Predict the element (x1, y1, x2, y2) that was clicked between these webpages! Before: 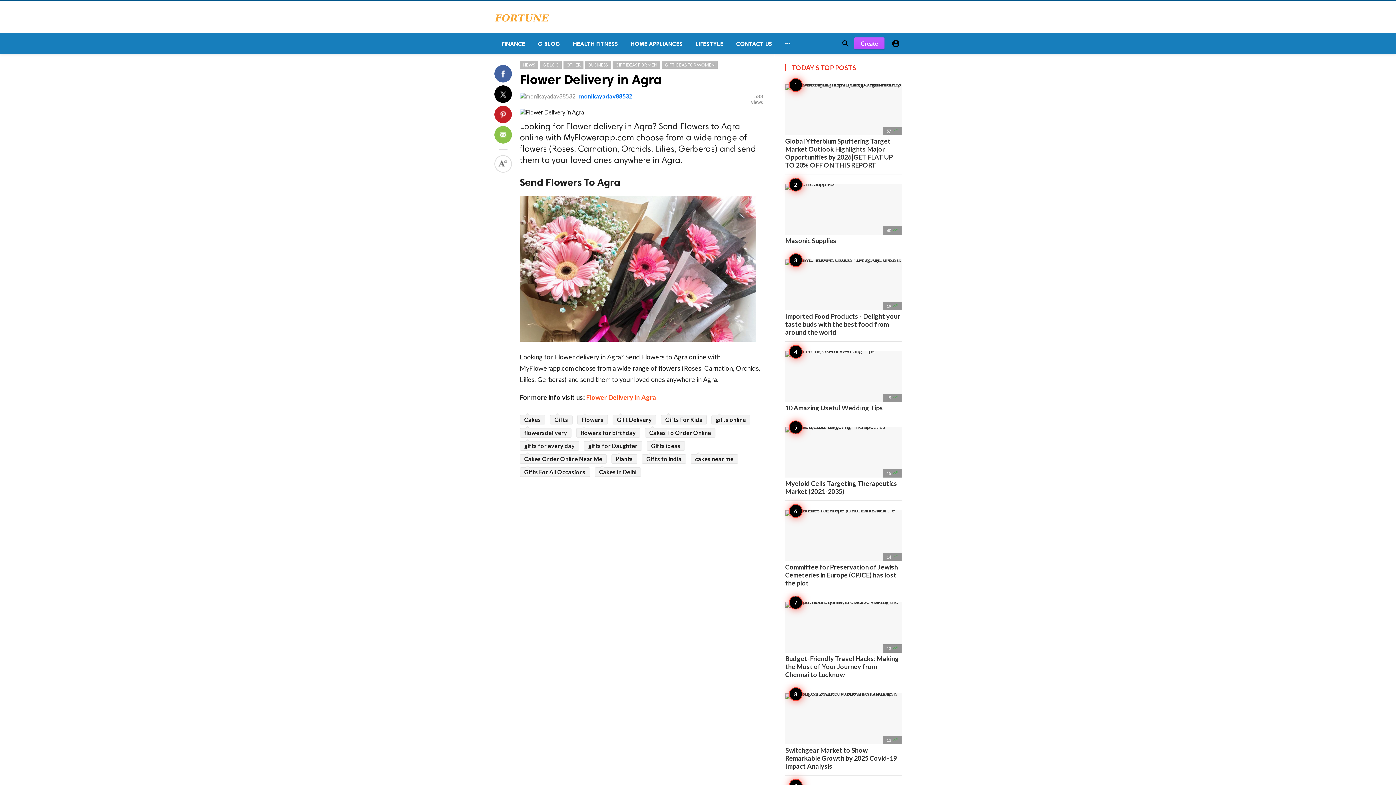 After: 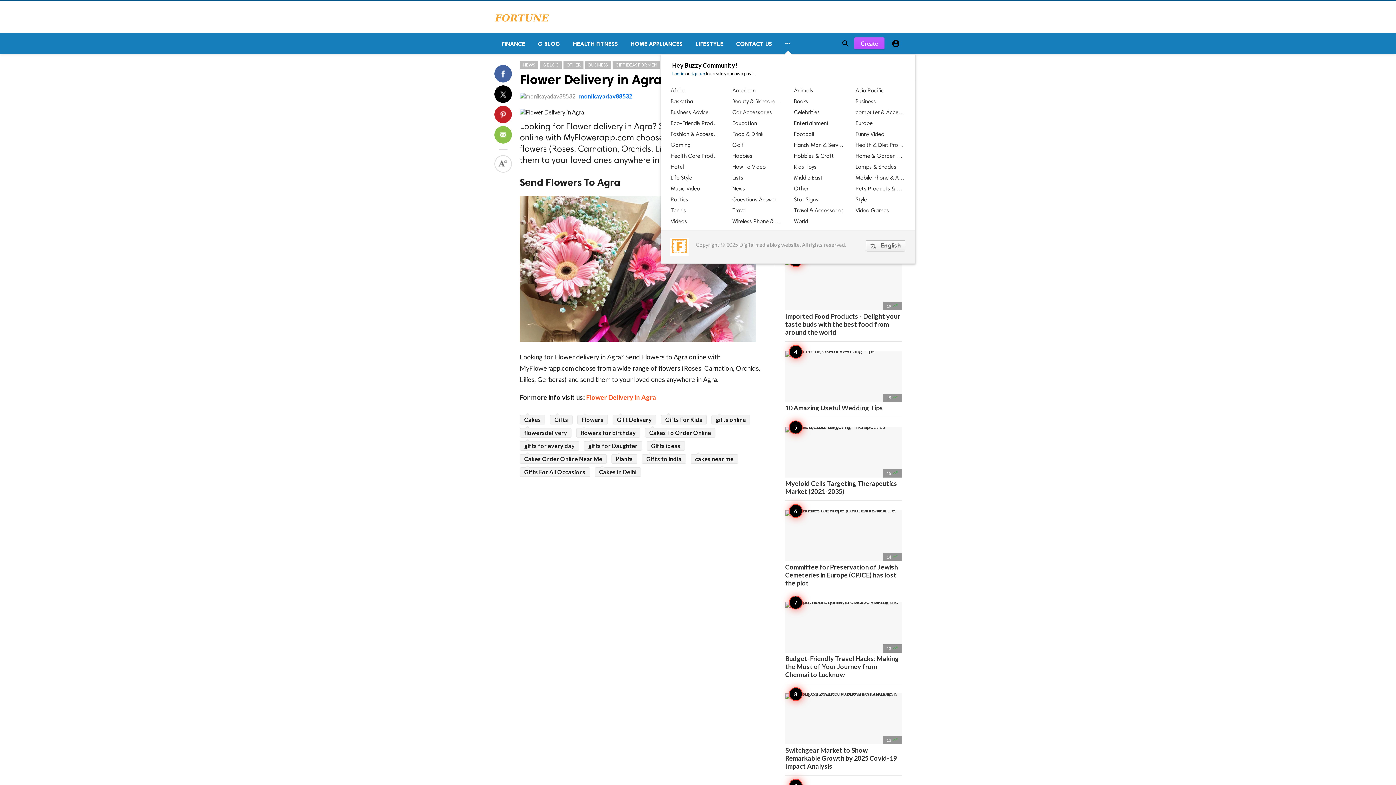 Action: label:  bbox: (778, 33, 797, 54)